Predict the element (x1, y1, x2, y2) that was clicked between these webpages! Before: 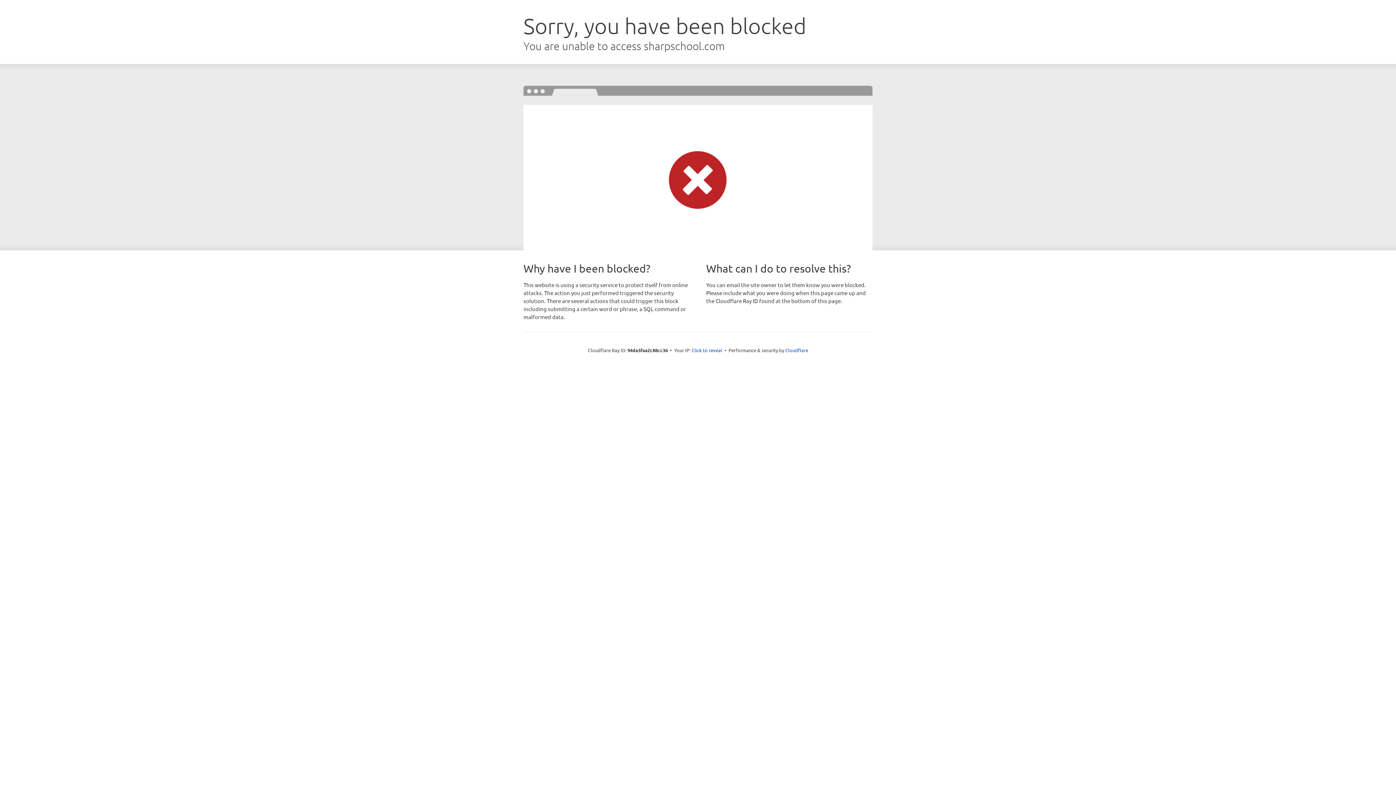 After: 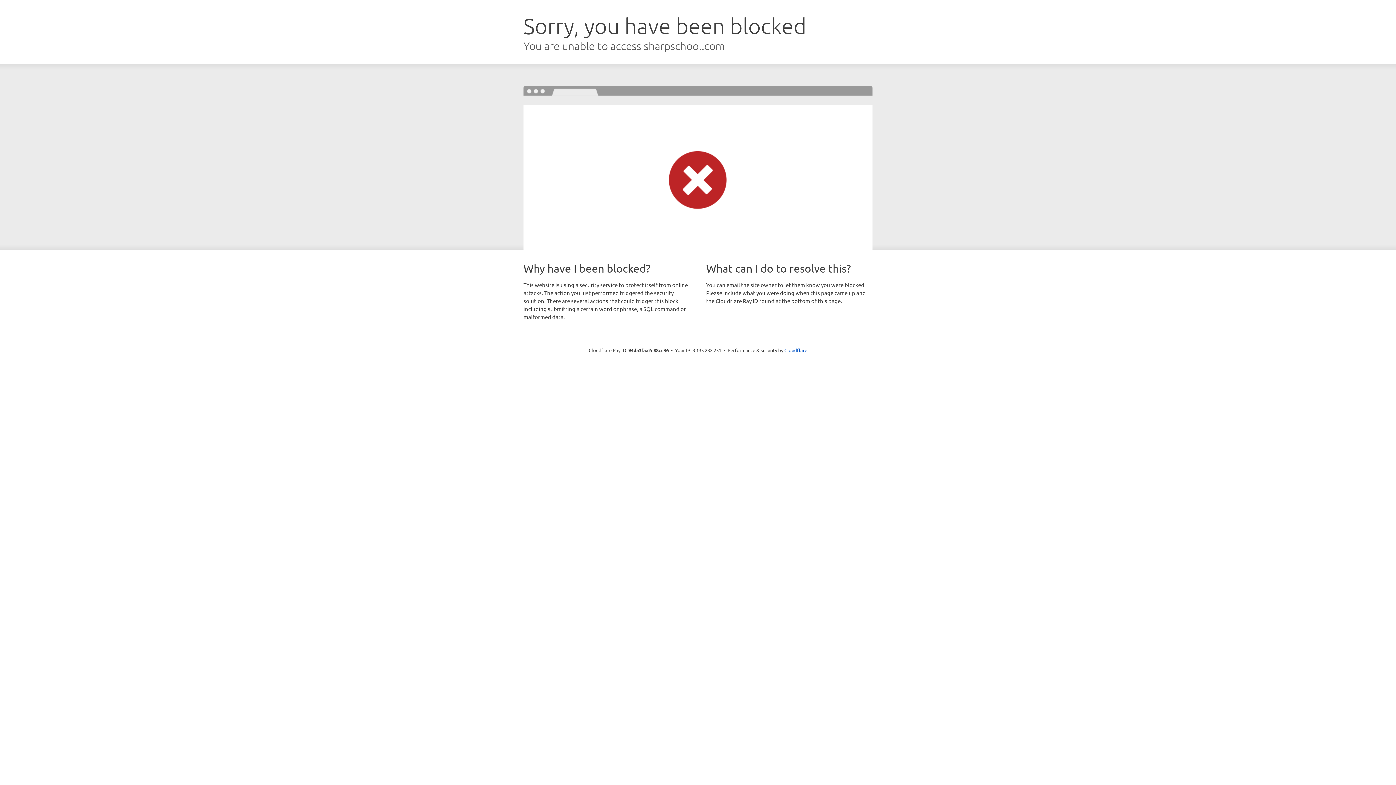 Action: bbox: (691, 346, 722, 353) label: Click to reveal